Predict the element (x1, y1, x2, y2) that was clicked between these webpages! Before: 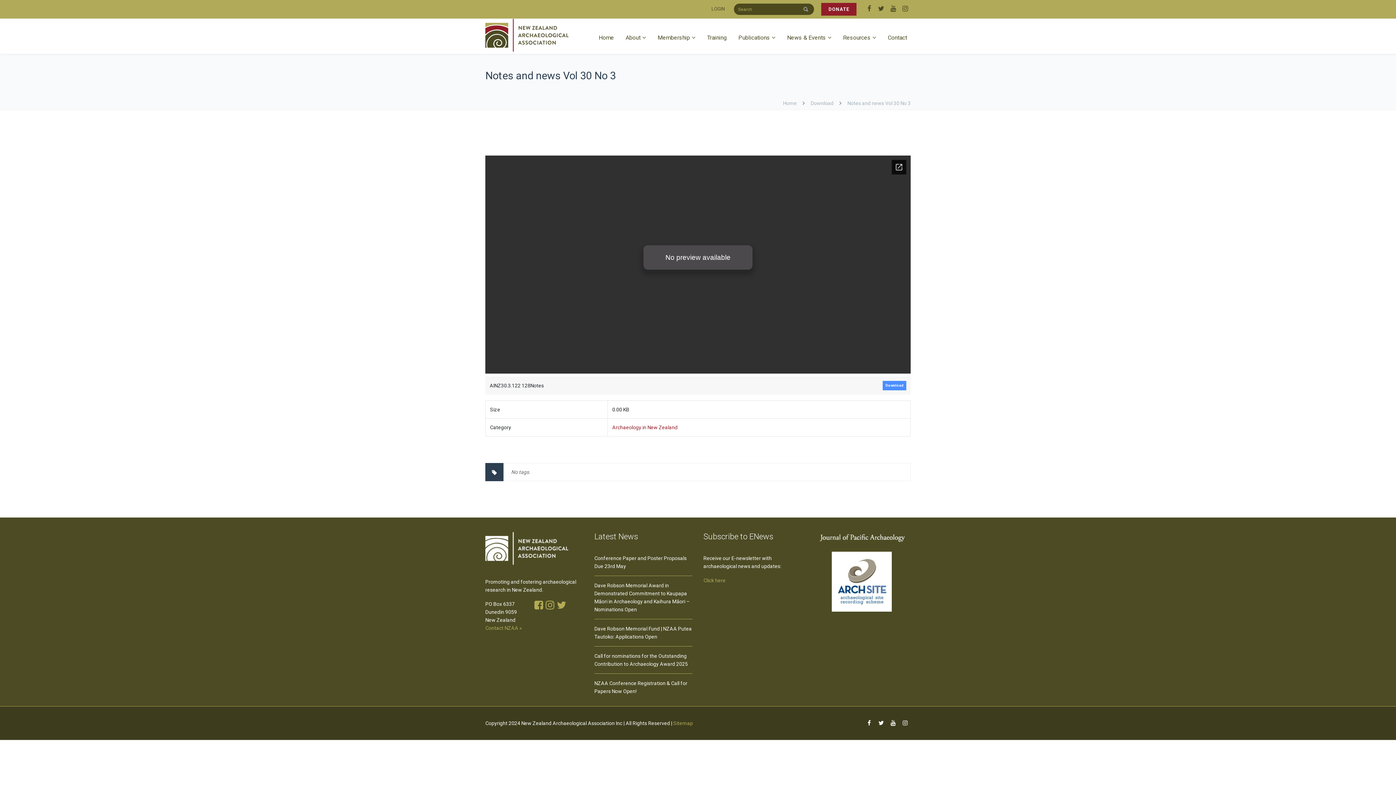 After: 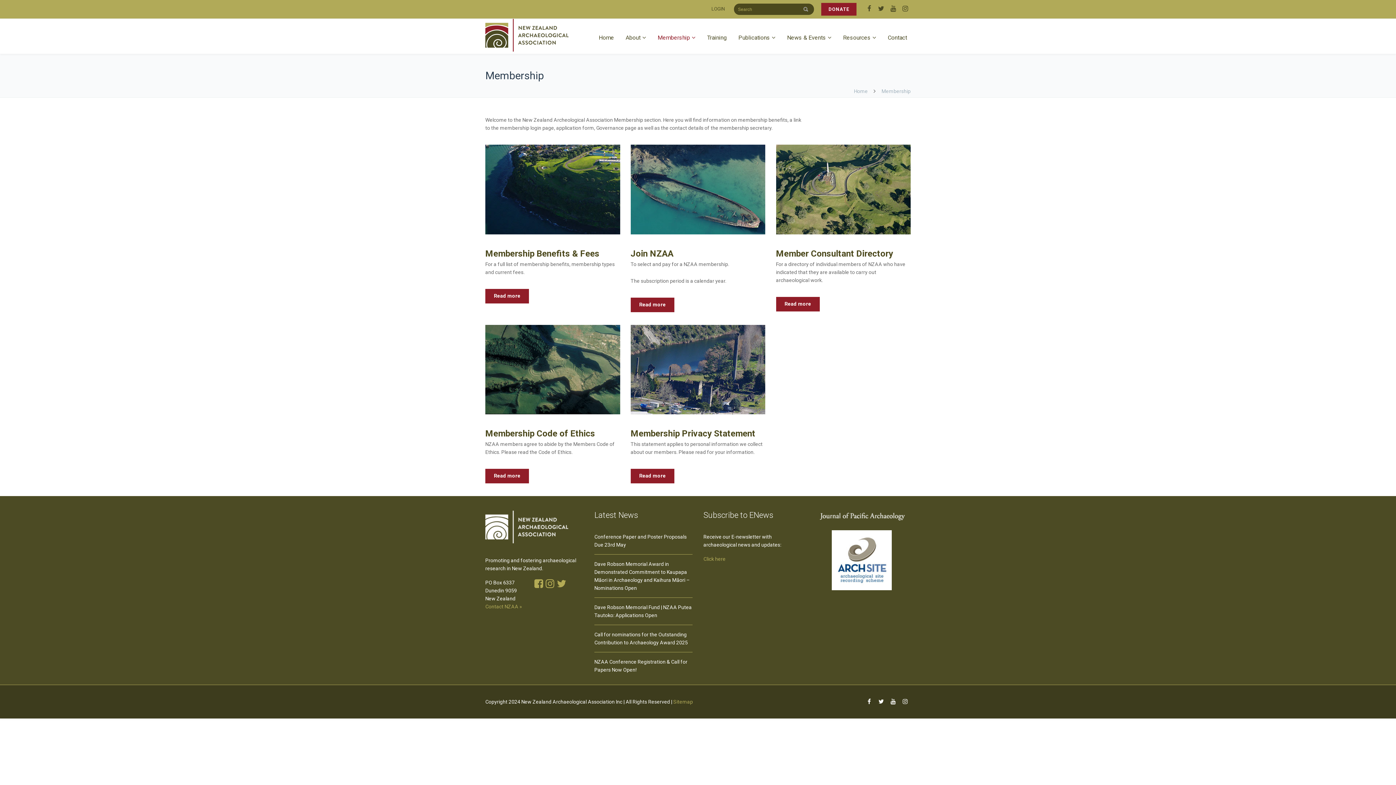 Action: bbox: (652, 22, 701, 53) label: Membership